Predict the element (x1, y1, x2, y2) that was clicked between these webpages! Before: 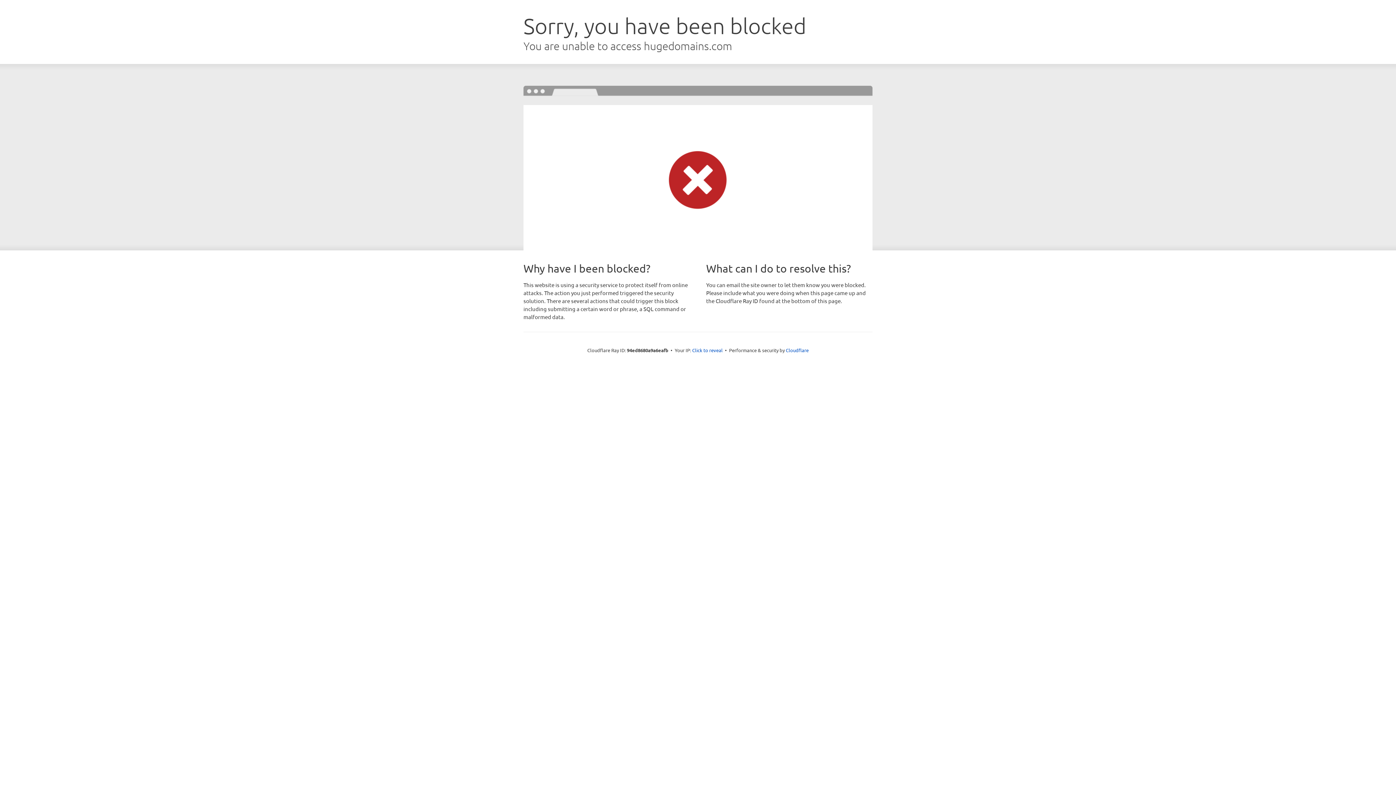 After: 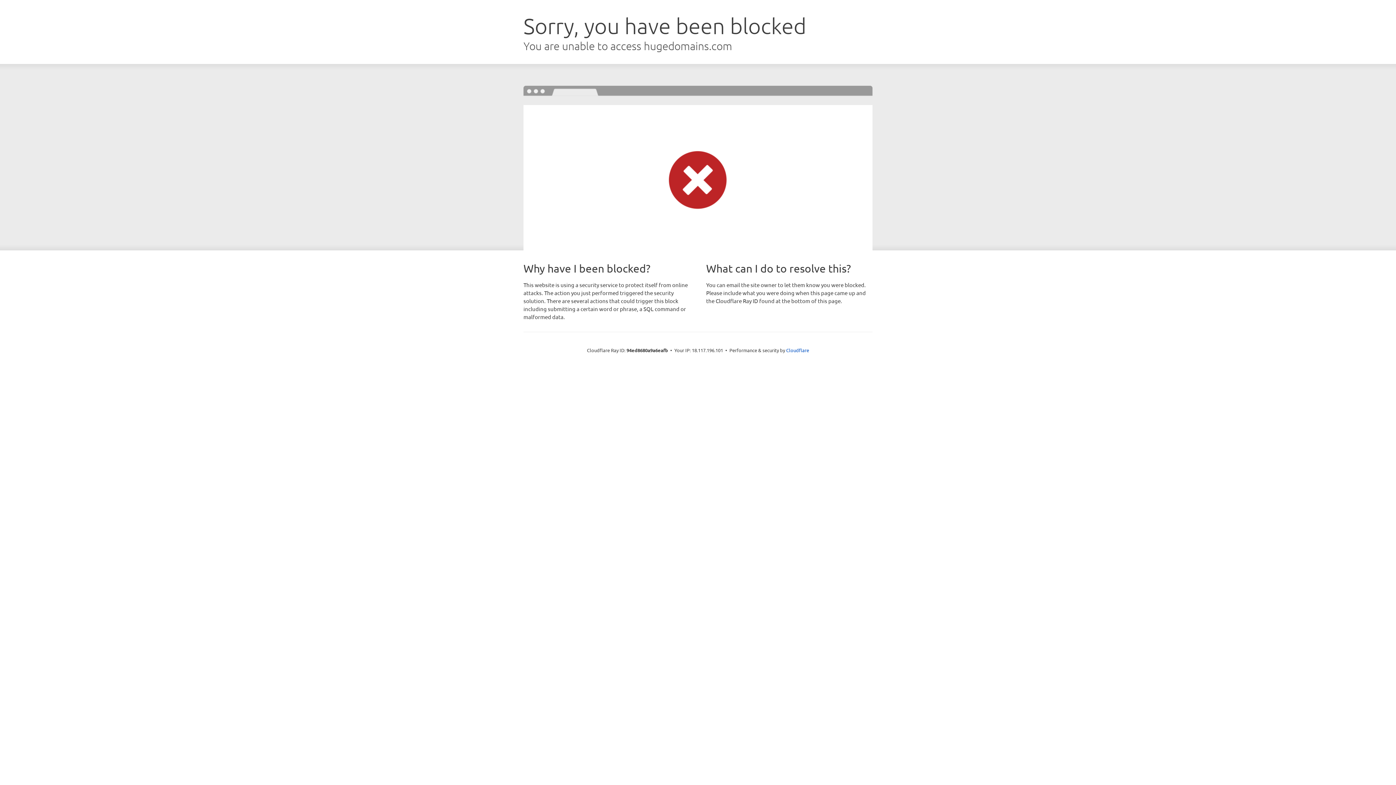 Action: label: Click to reveal bbox: (692, 346, 722, 353)